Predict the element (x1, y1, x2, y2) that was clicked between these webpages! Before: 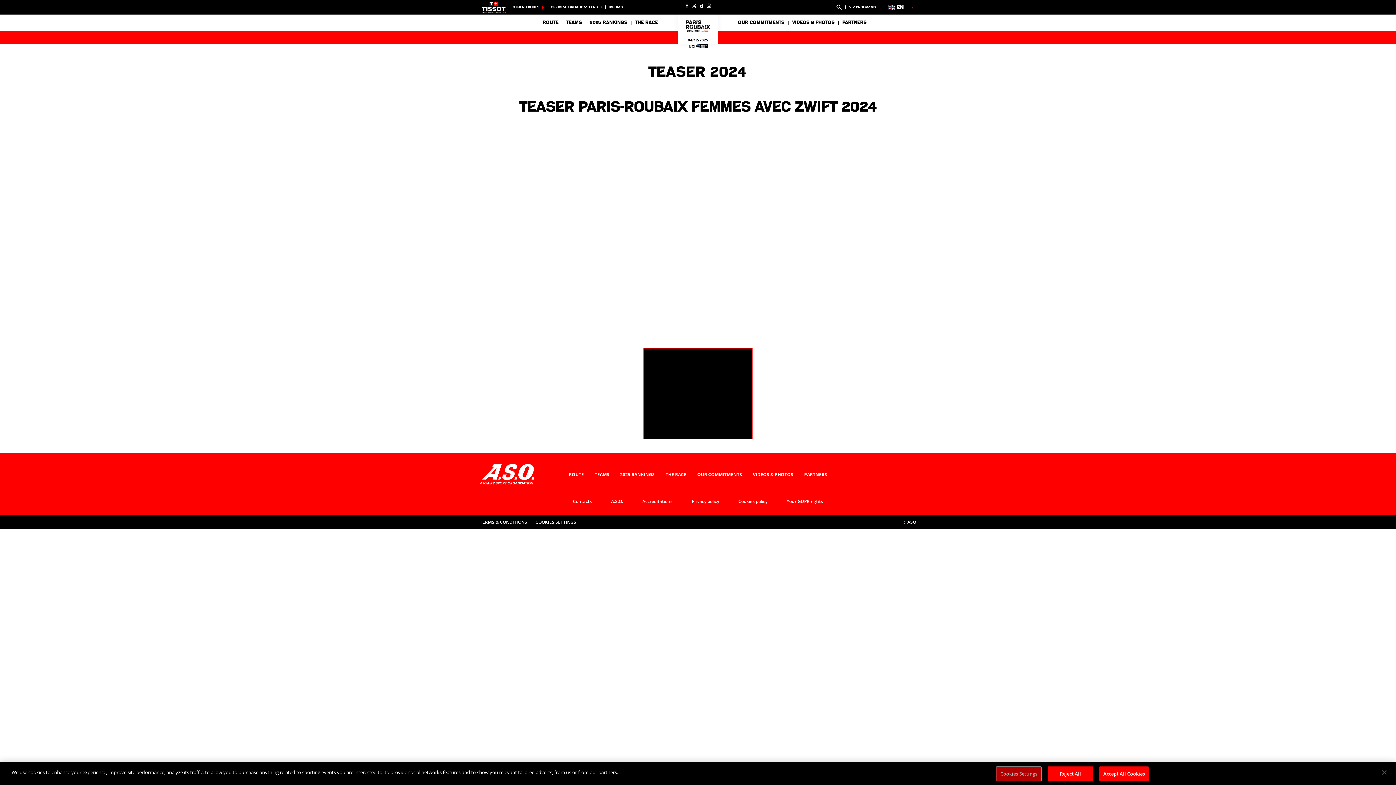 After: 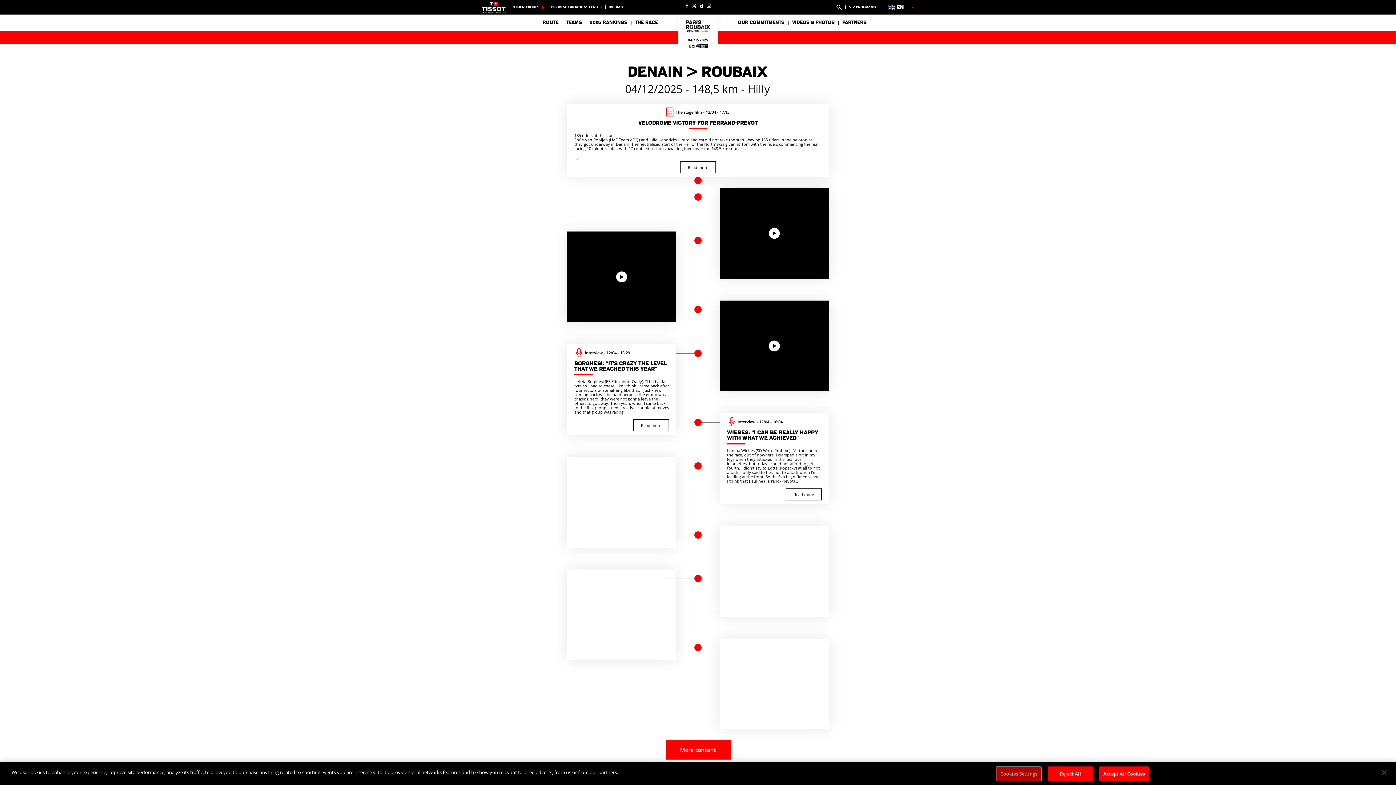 Action: label: ROUTE bbox: (569, 471, 584, 477)